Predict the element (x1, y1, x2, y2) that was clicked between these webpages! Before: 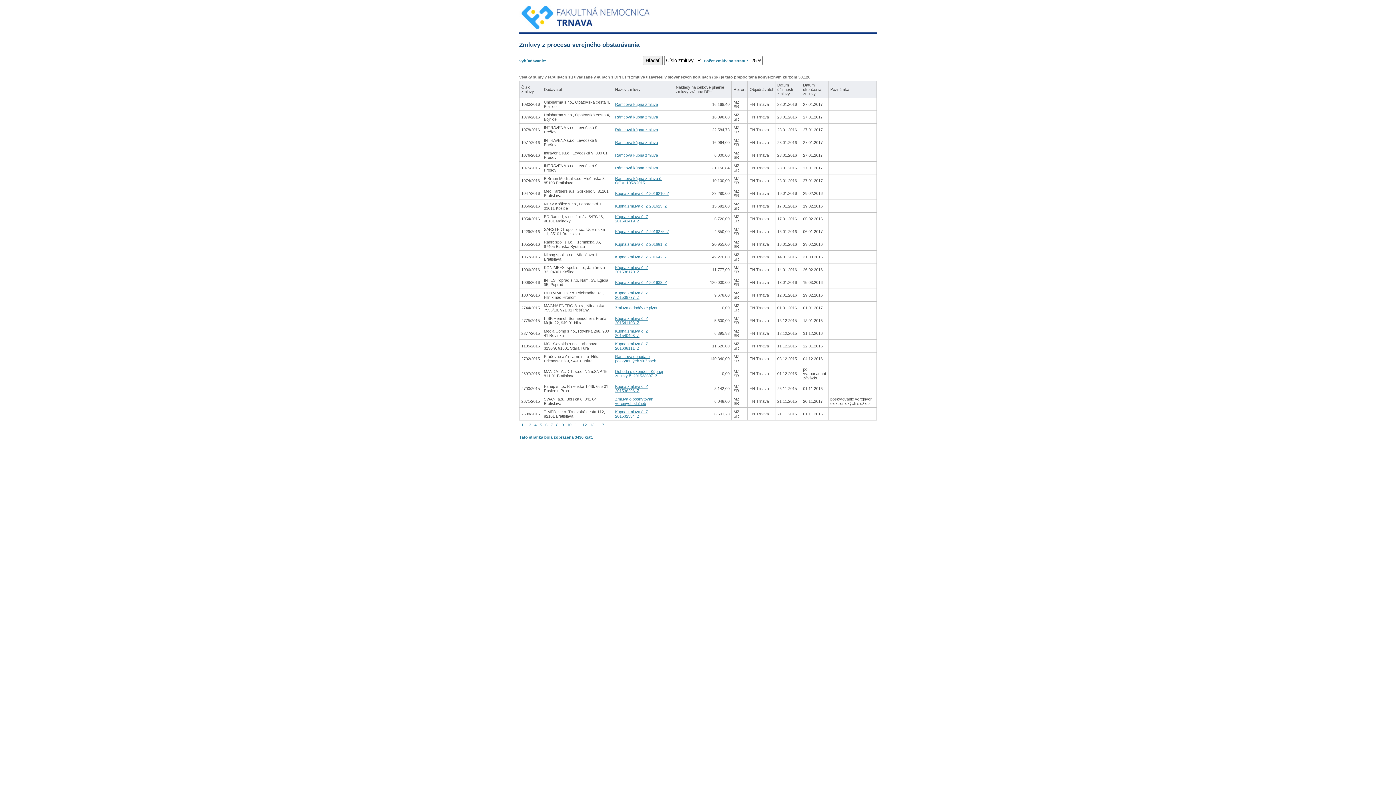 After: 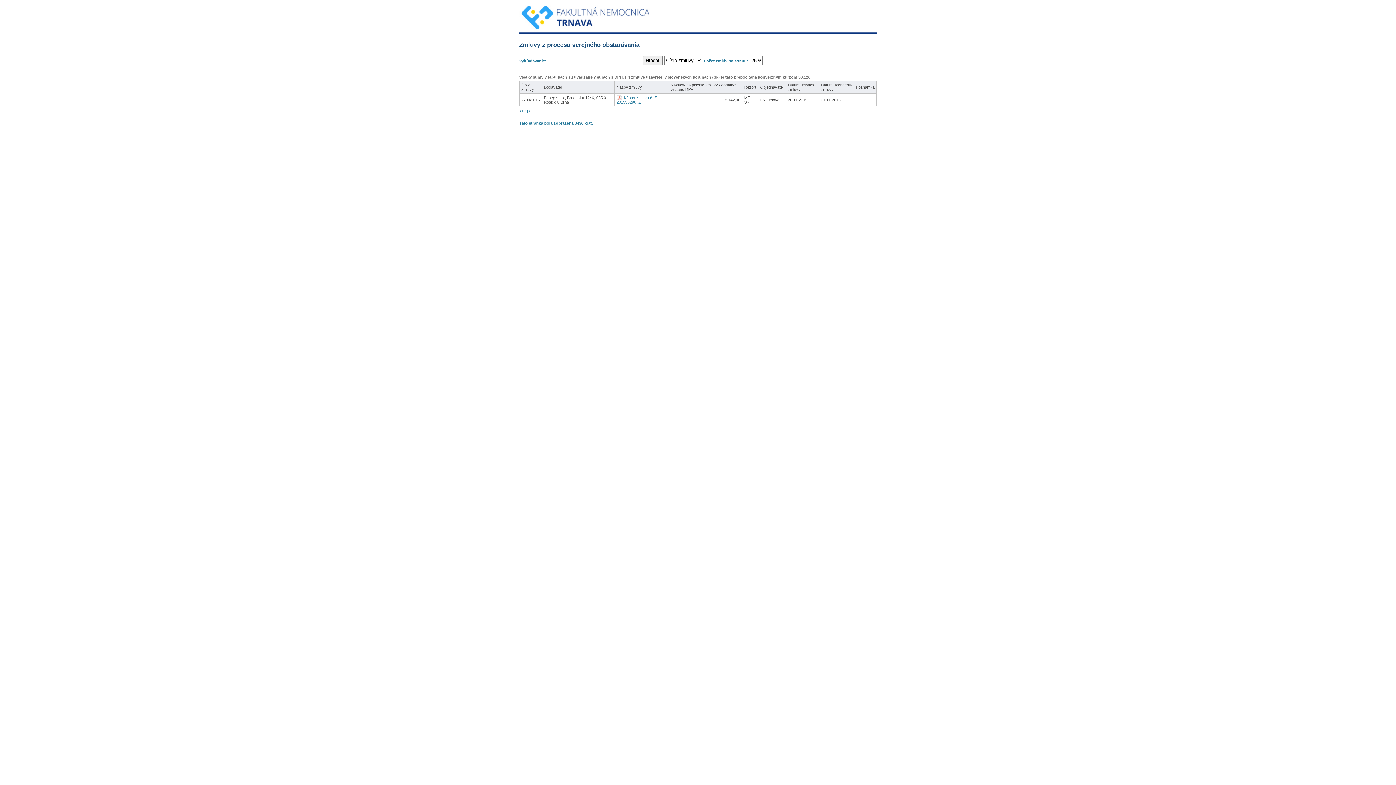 Action: bbox: (615, 384, 648, 393) label: Kúpna zmluva č. Z 201536296_Z